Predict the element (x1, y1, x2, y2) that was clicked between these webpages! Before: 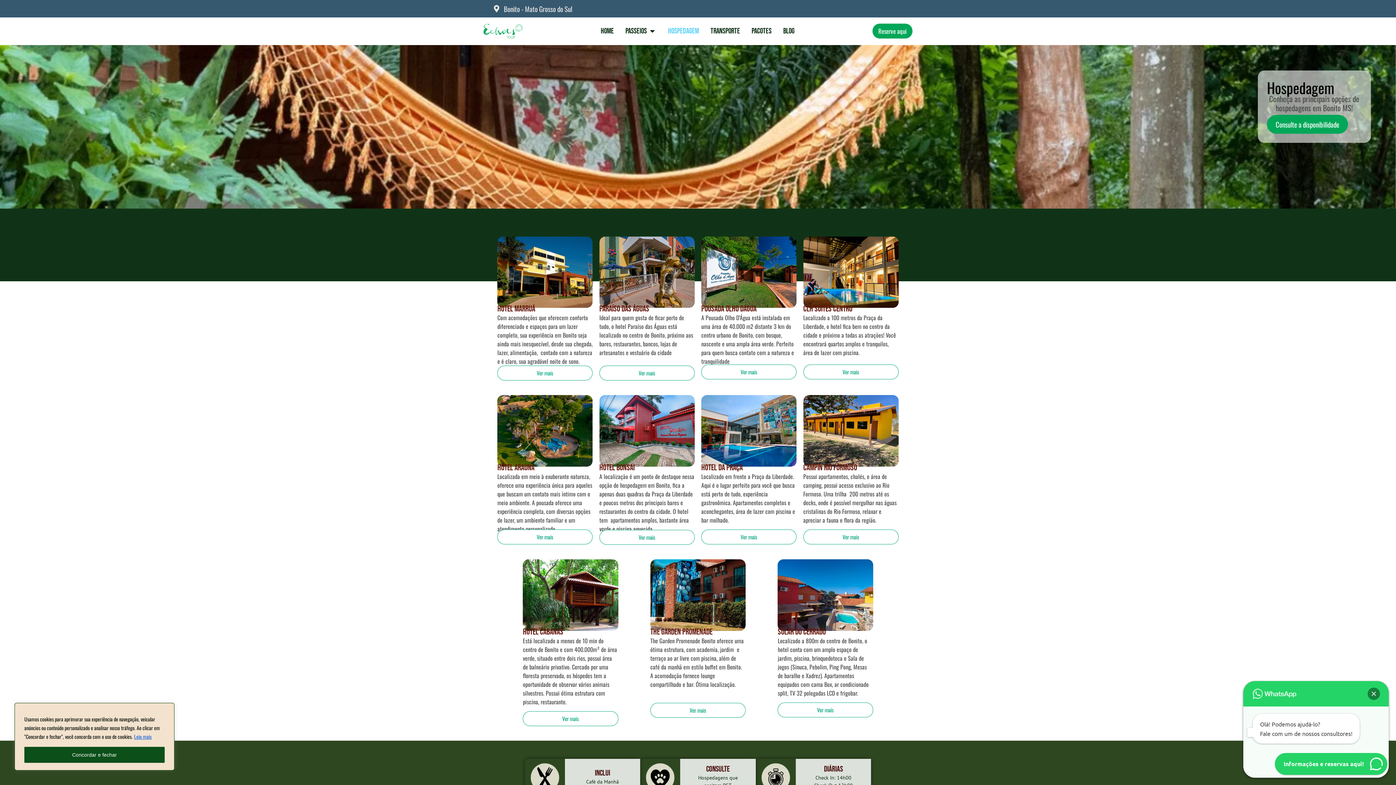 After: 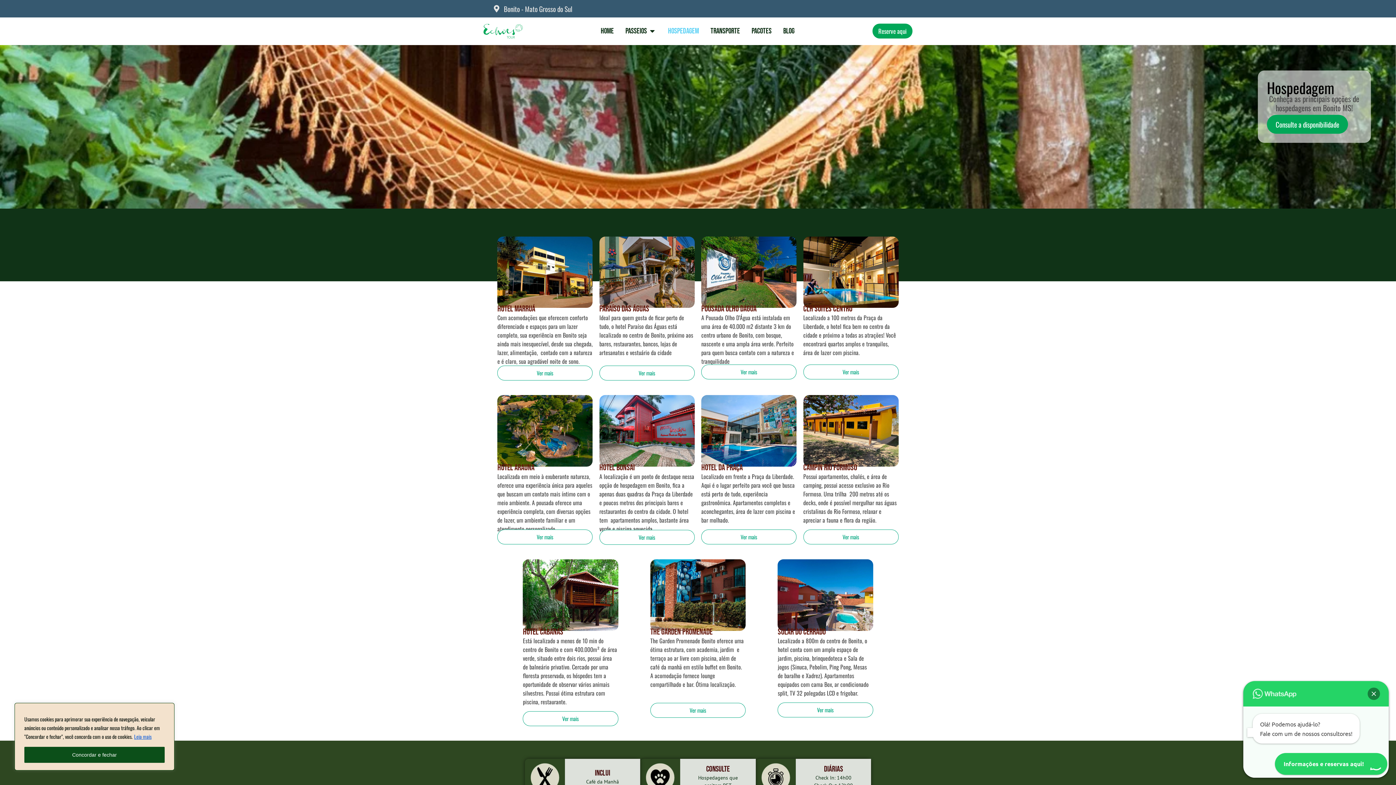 Action: bbox: (523, 711, 618, 726) label: Ver mais